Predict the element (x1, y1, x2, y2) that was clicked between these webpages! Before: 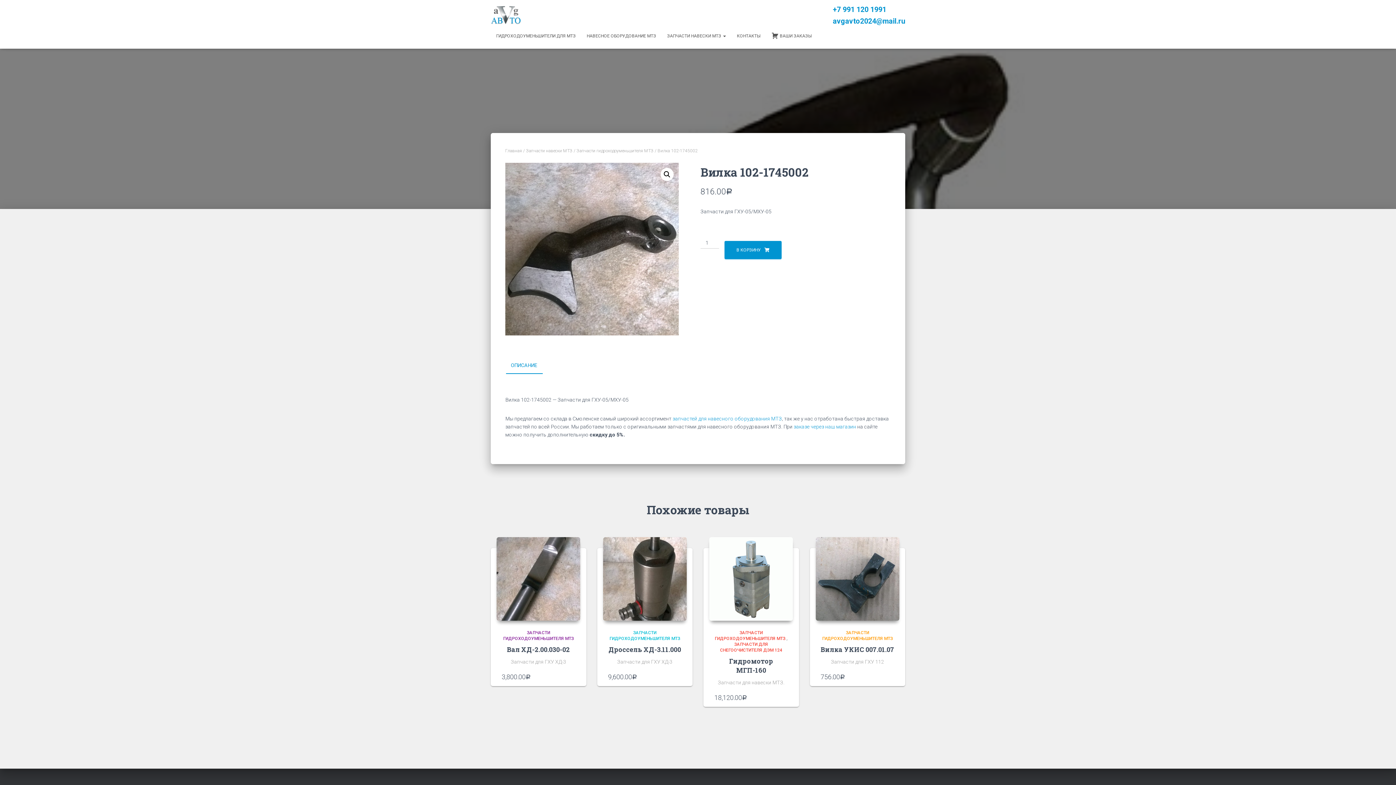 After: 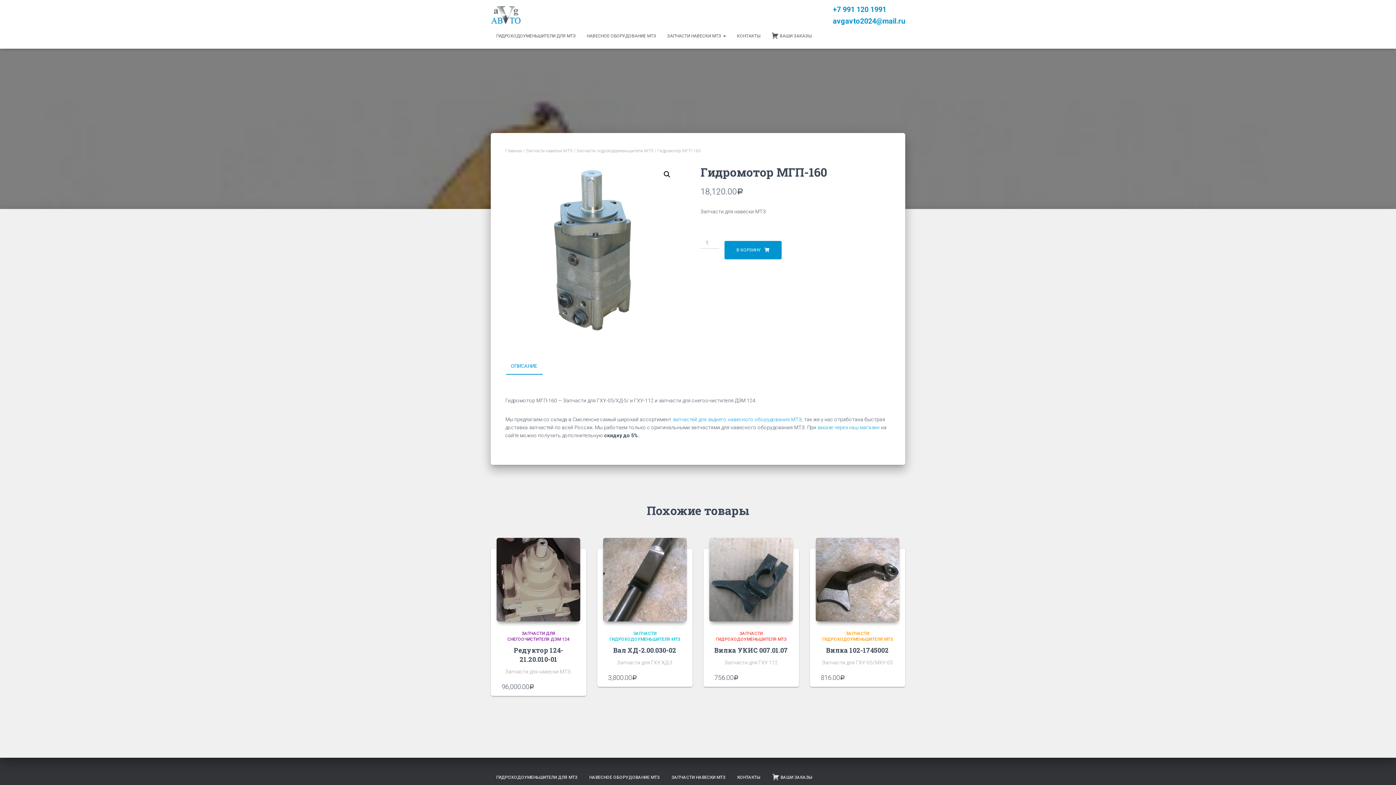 Action: bbox: (709, 537, 793, 620)